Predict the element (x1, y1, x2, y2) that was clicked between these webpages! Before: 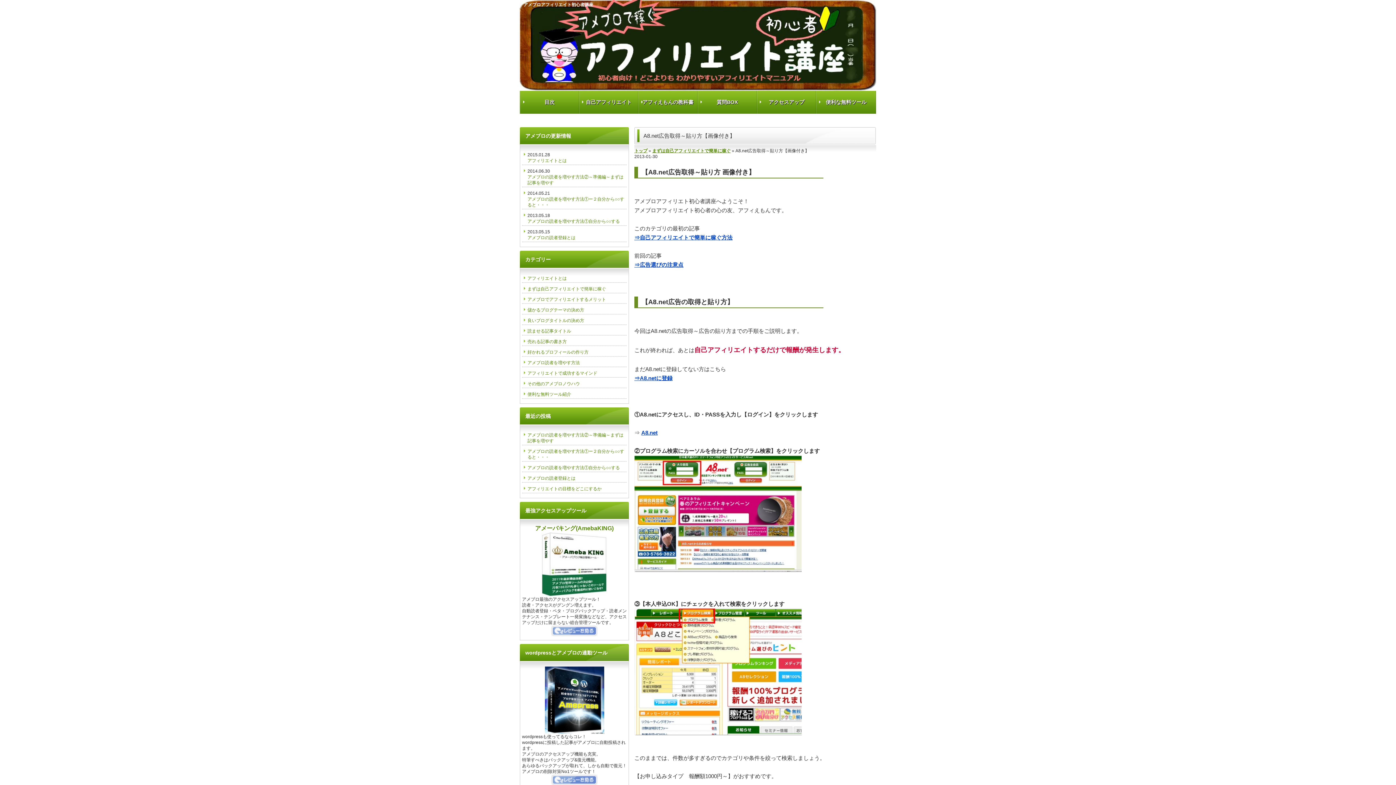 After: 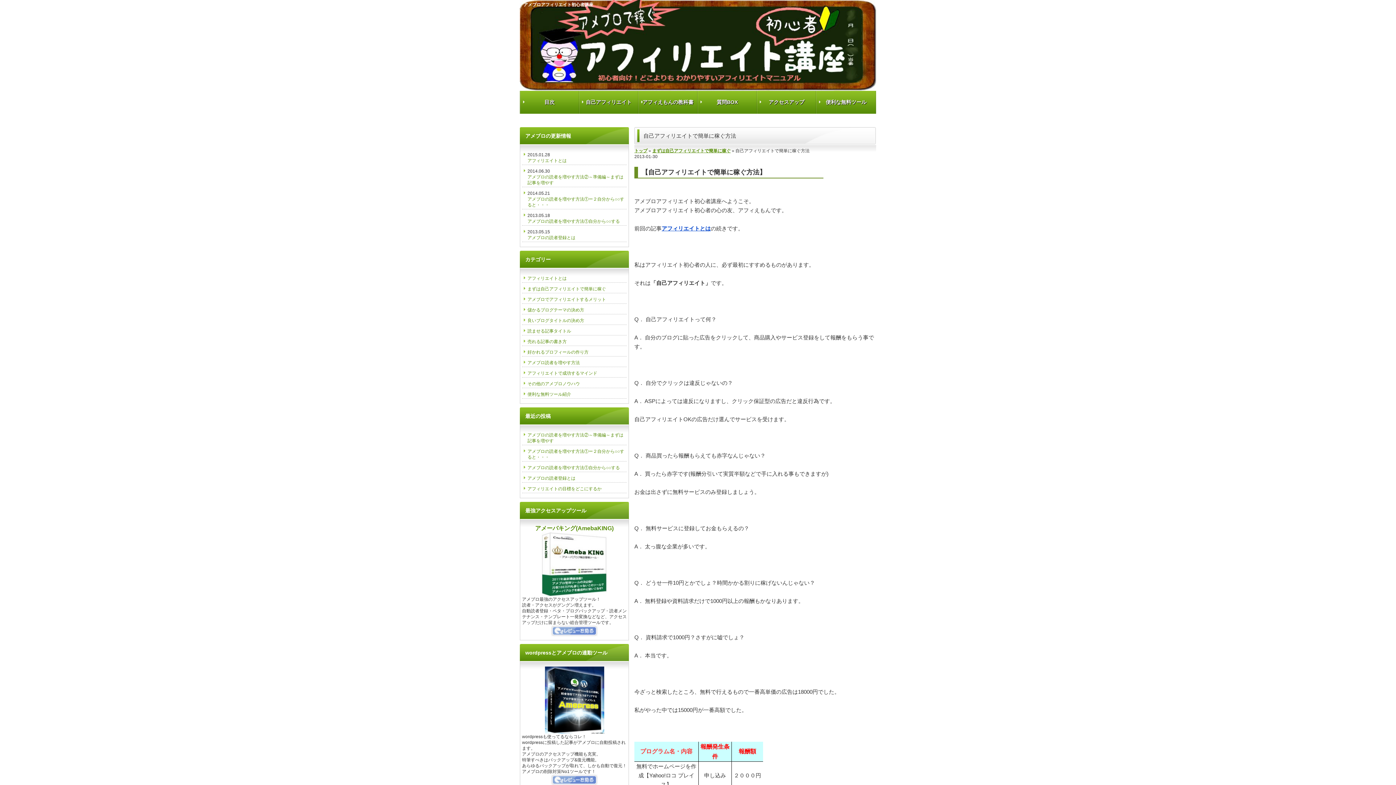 Action: label: 自己アフィリエイト bbox: (579, 90, 638, 113)